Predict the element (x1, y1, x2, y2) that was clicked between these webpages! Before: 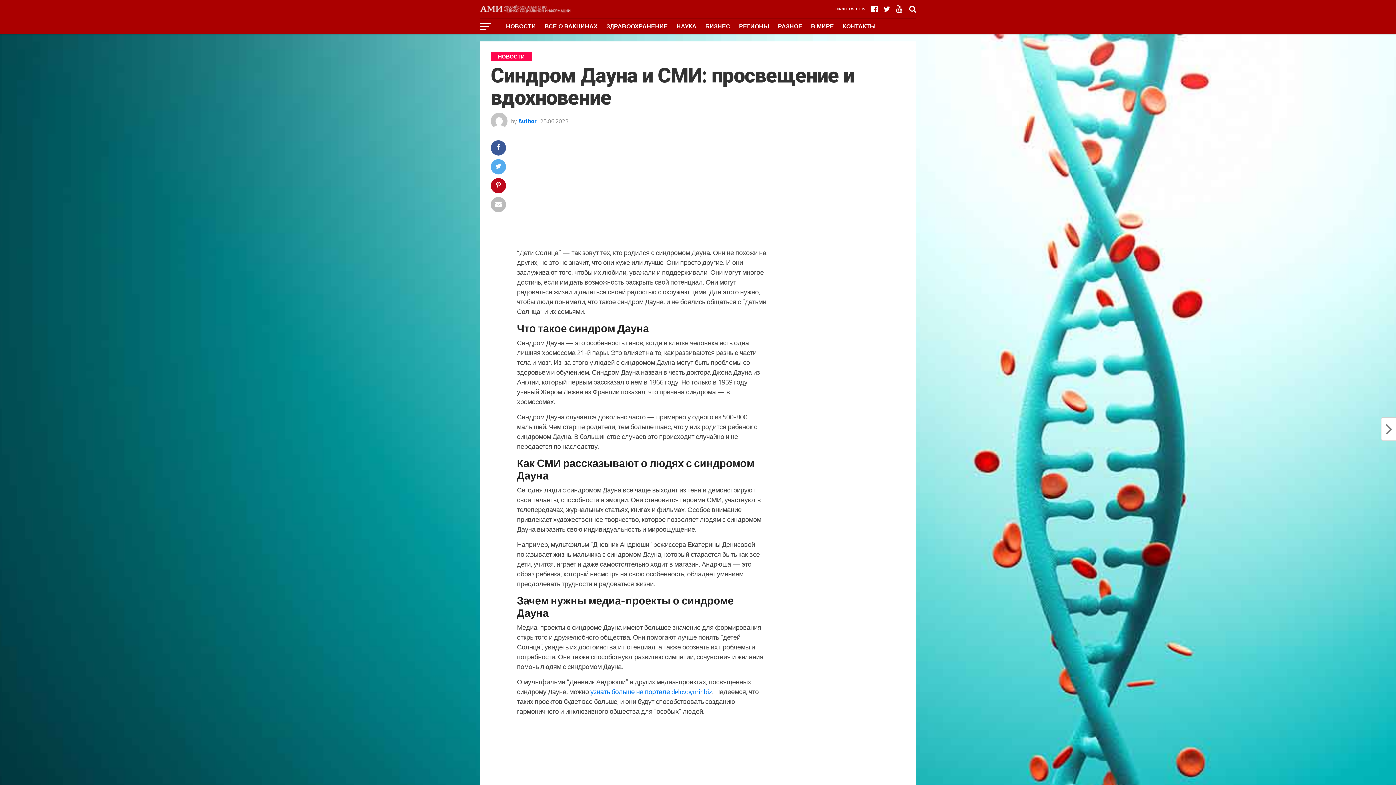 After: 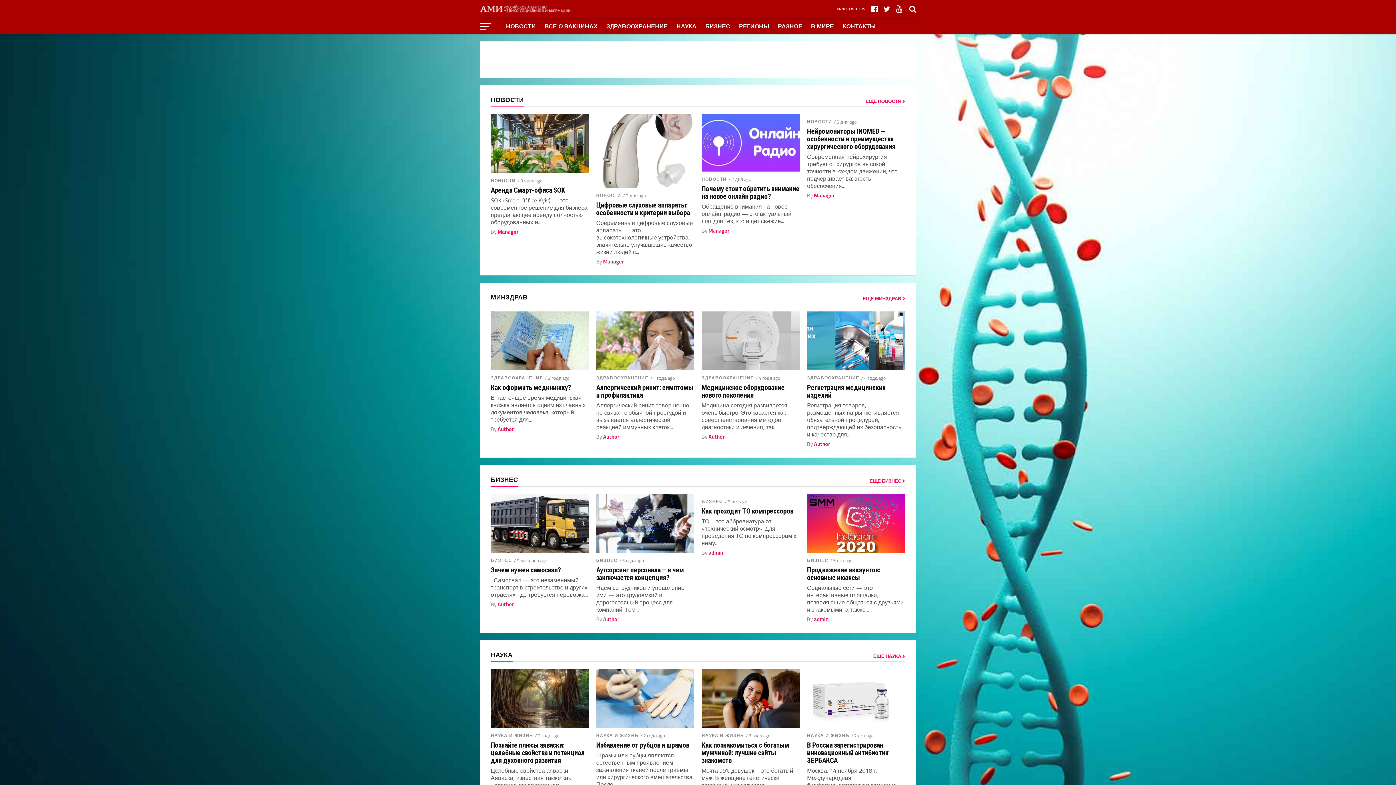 Action: bbox: (480, 11, 570, 20)